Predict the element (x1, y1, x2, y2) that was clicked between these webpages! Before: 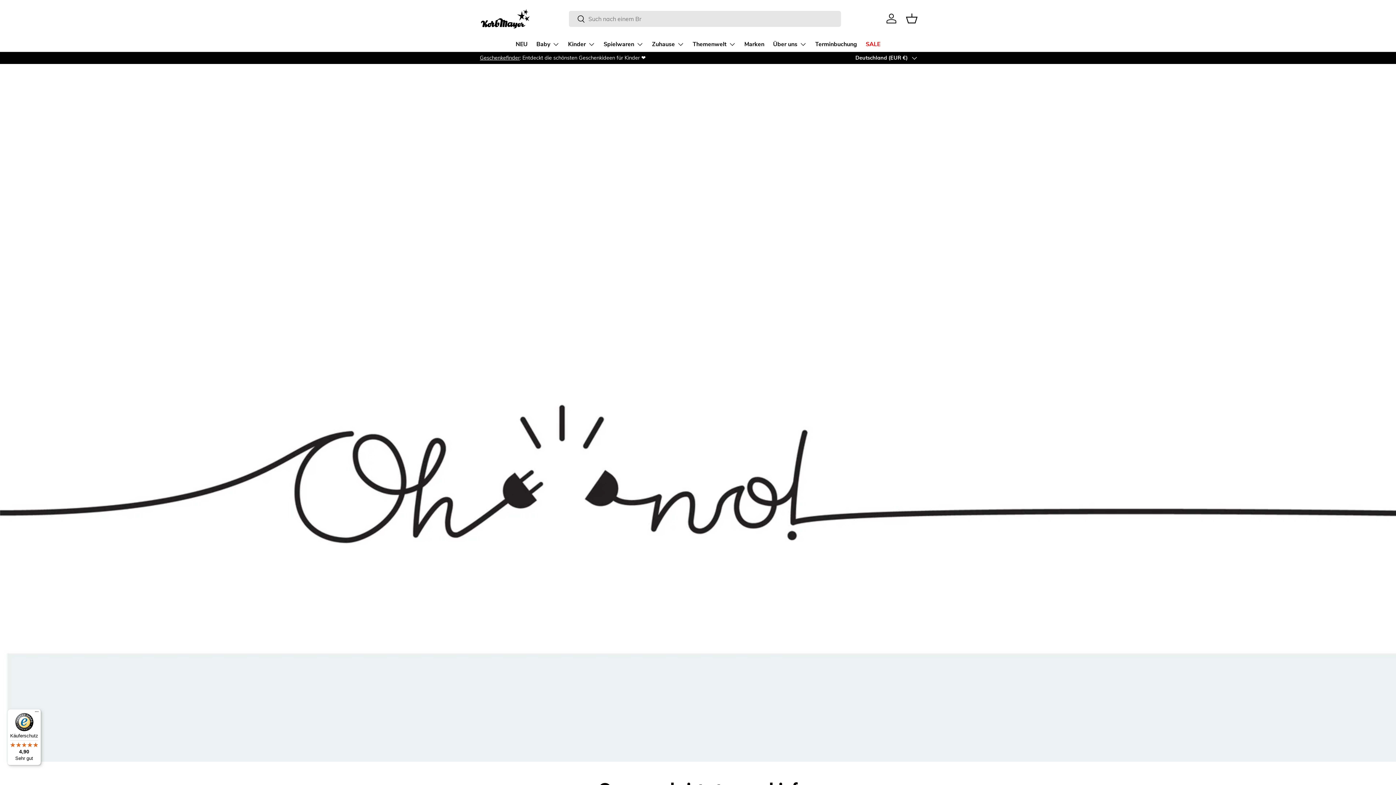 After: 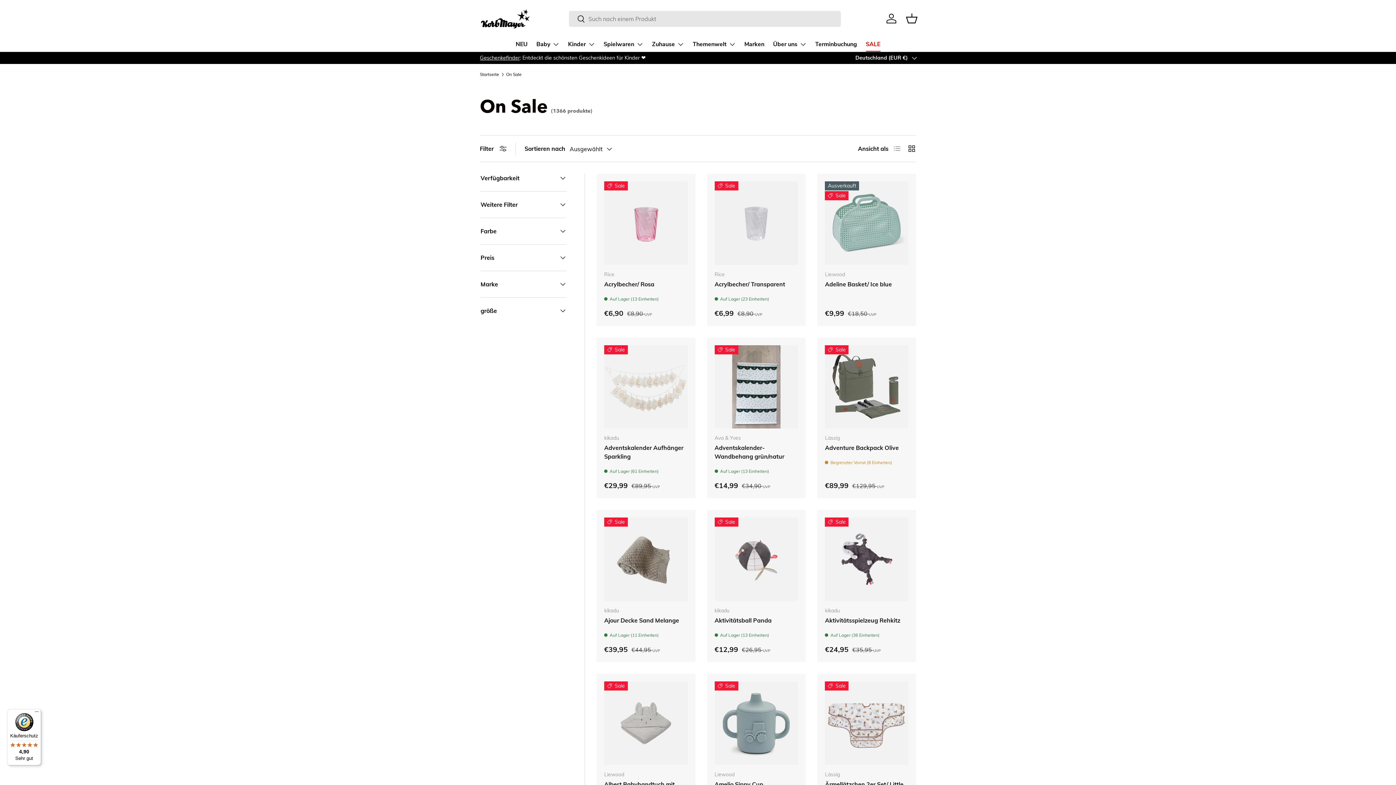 Action: bbox: (866, 37, 880, 51) label: SALE